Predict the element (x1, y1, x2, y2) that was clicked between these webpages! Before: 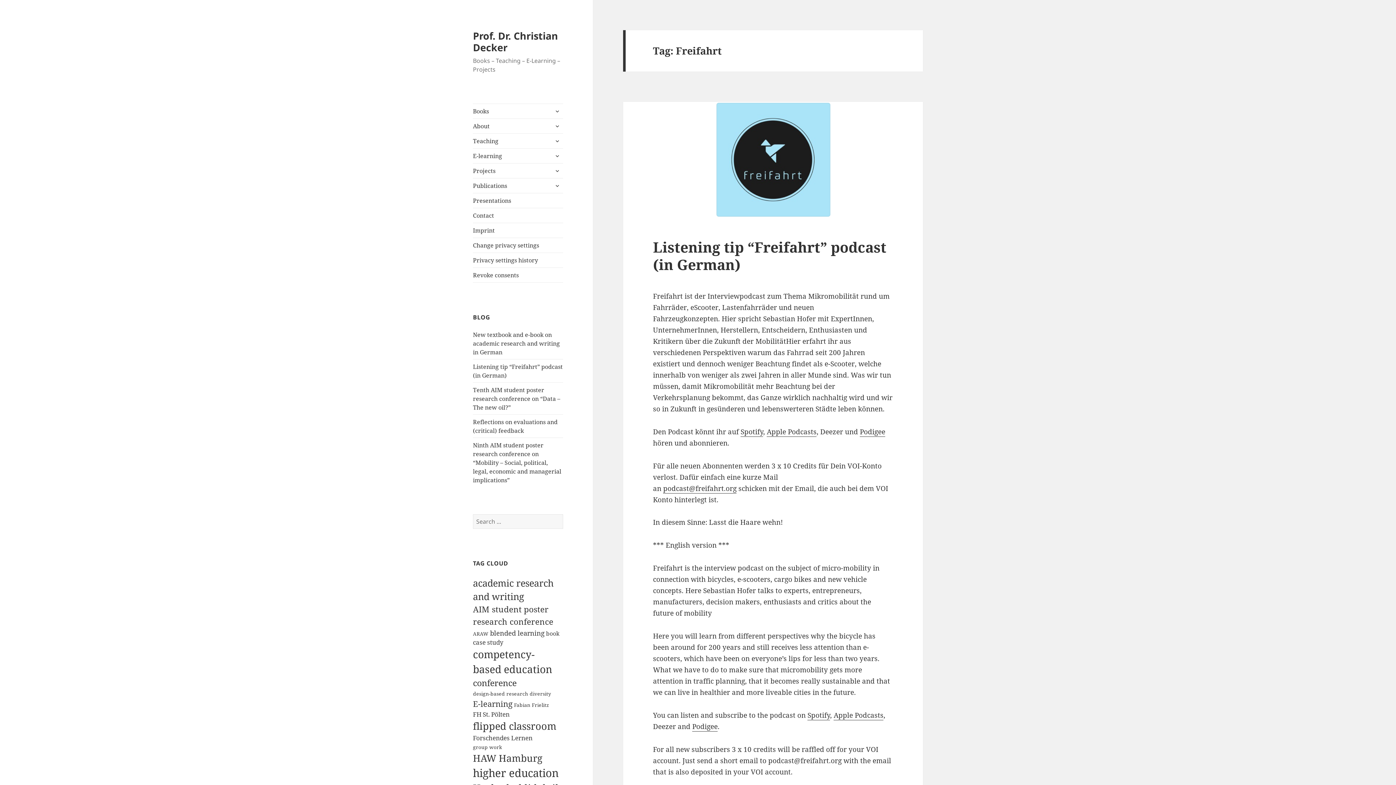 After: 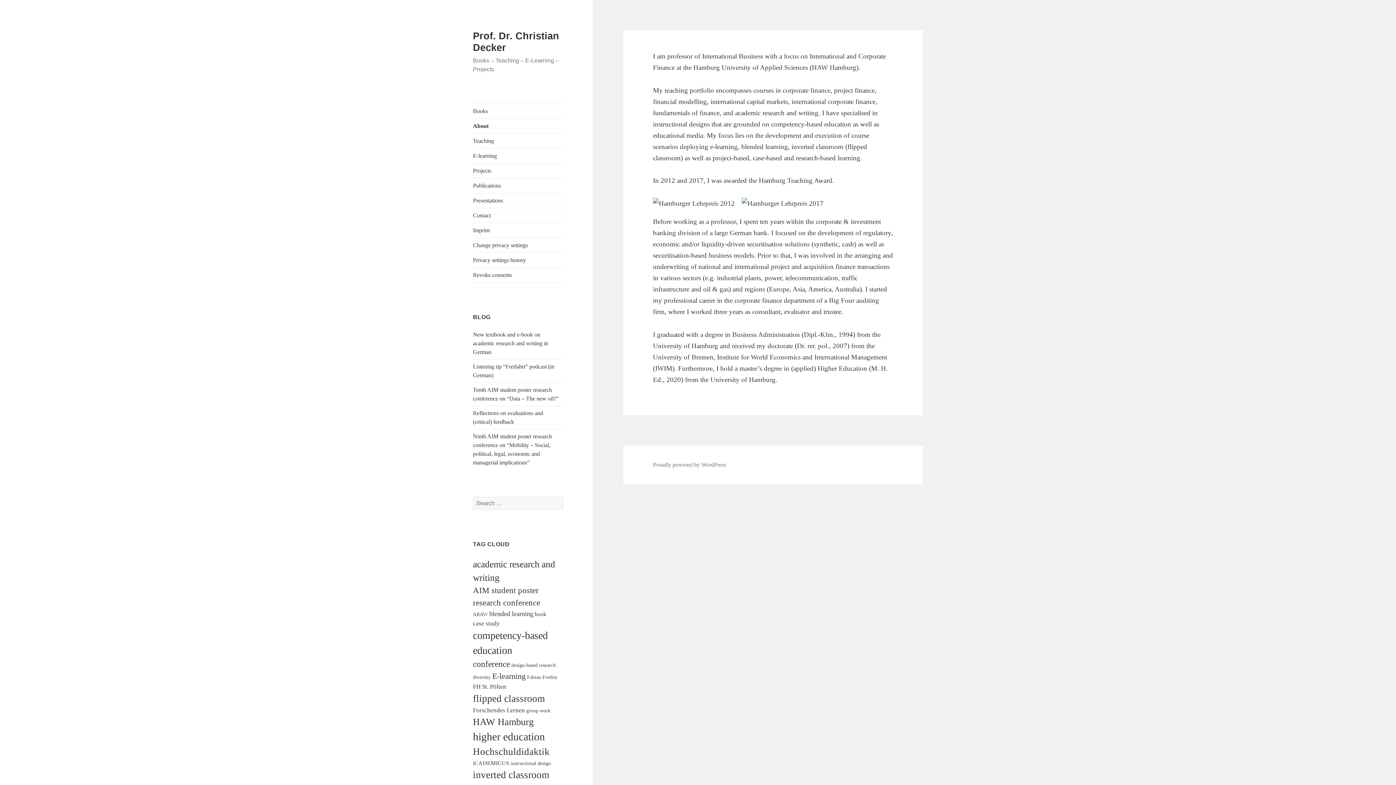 Action: label: About bbox: (473, 118, 563, 133)